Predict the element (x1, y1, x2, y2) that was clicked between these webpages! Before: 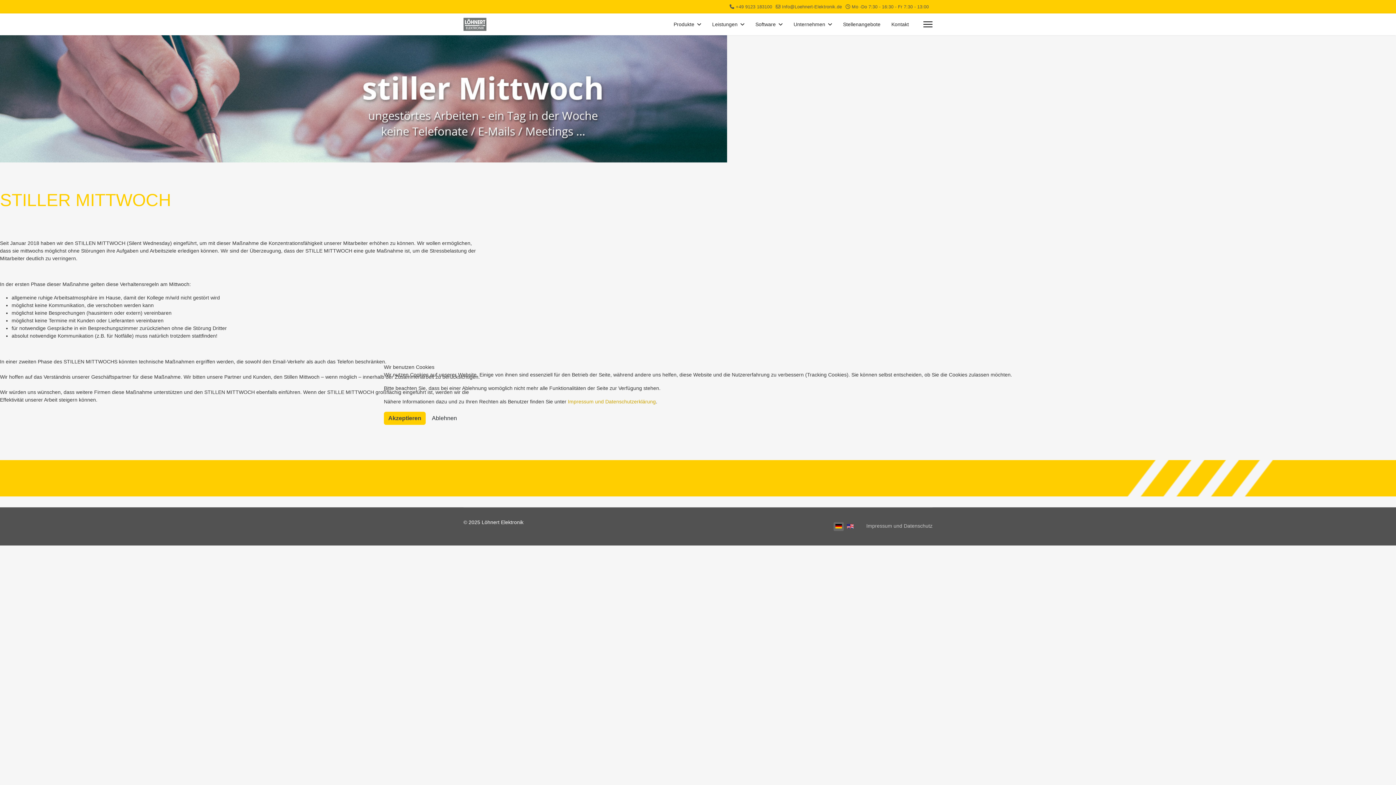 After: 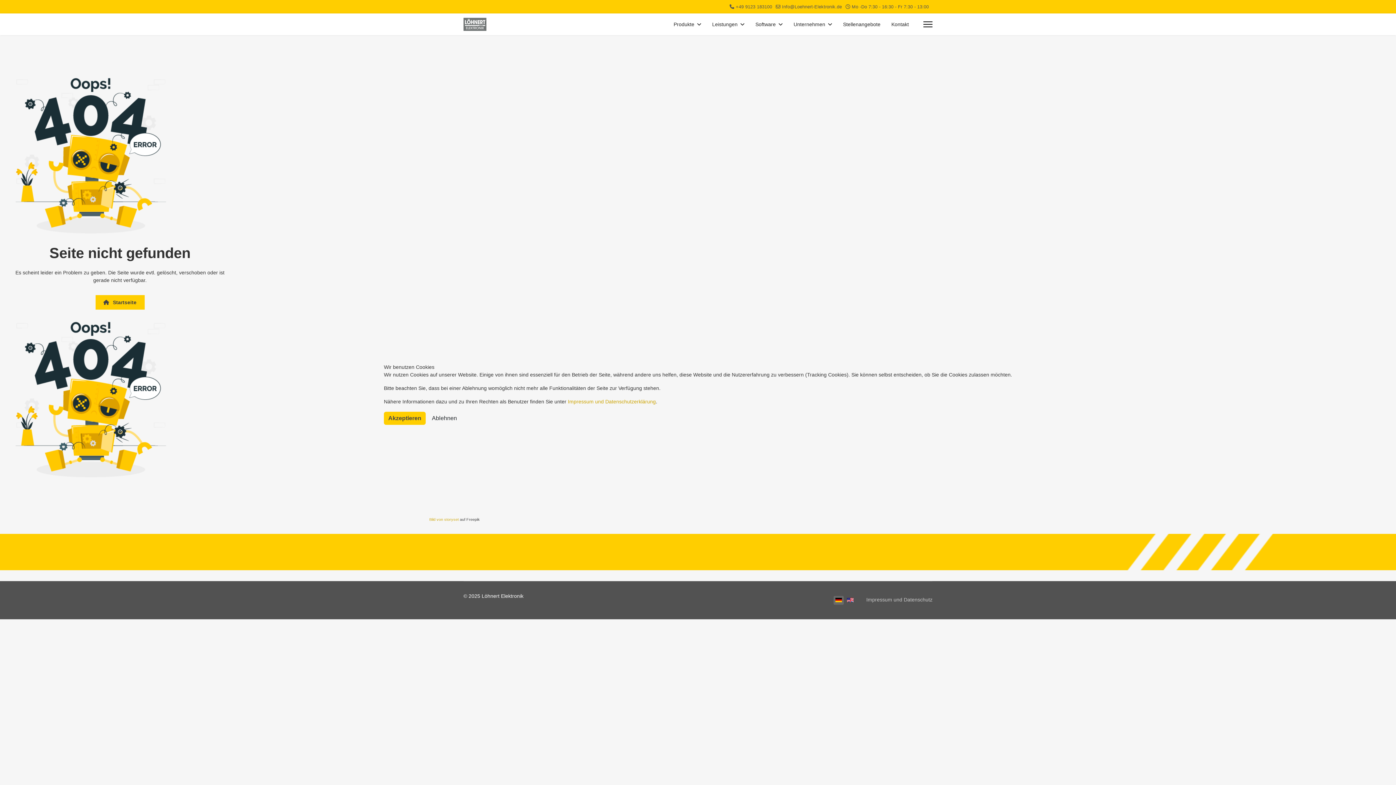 Action: bbox: (568, 398, 656, 404) label: Impressum und Datenschutzerklärung